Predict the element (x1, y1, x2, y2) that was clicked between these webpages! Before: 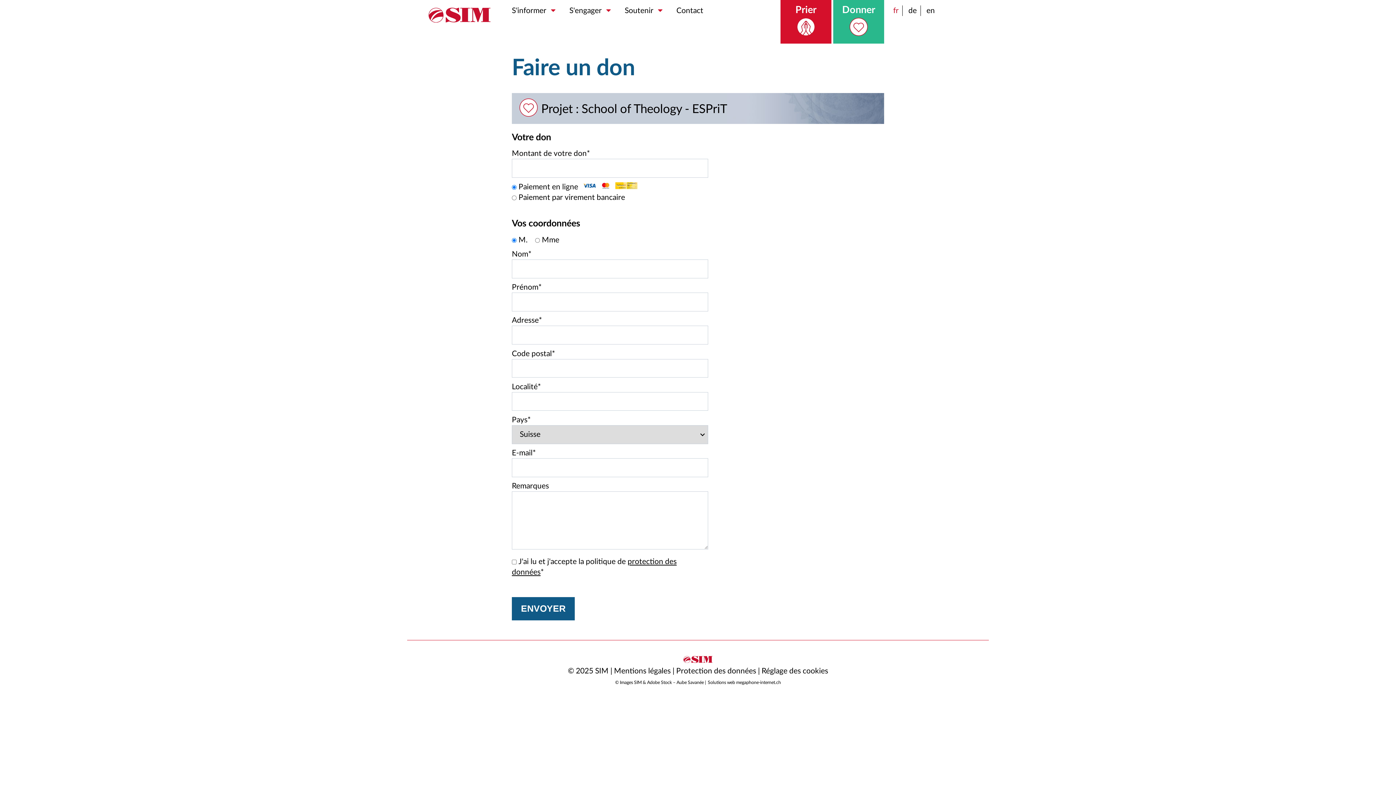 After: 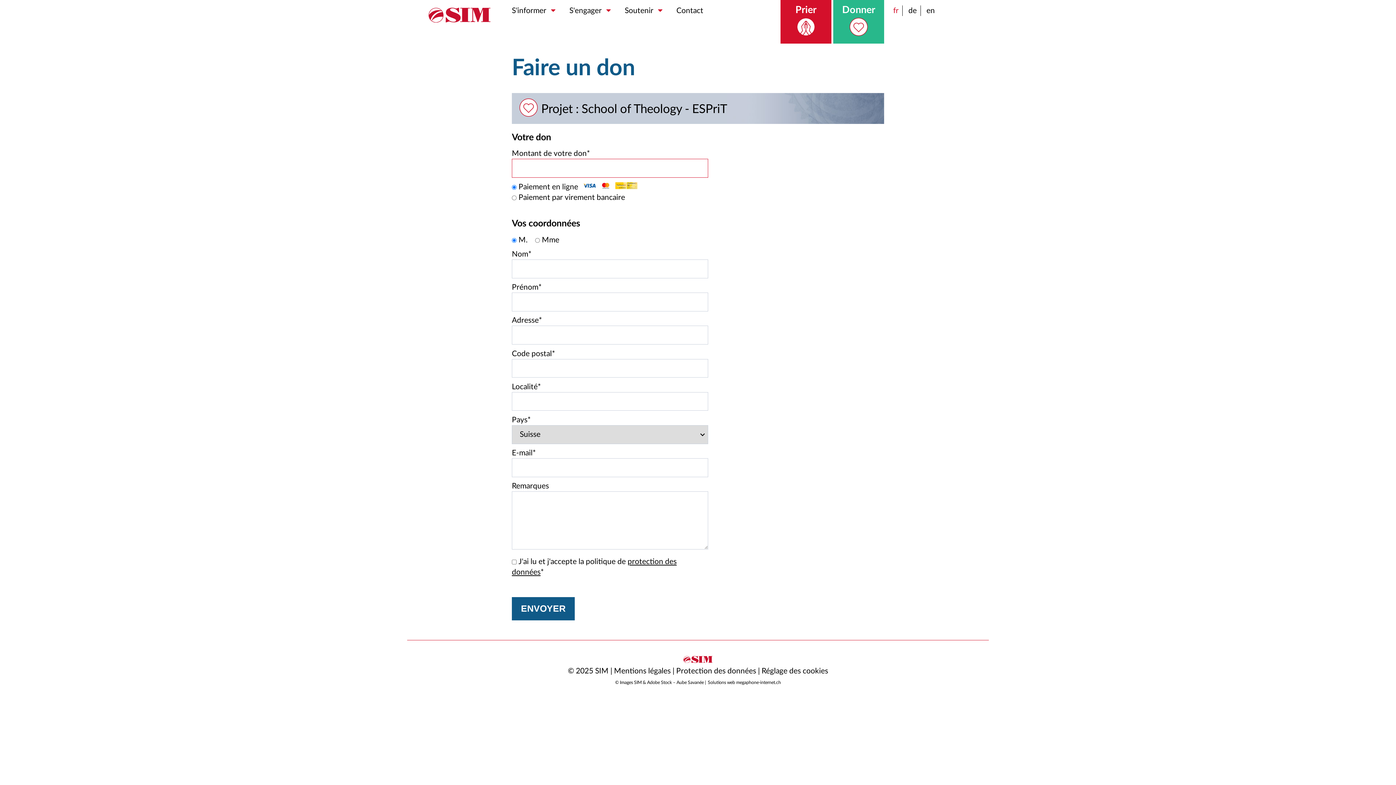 Action: bbox: (512, 597, 574, 620) label: ENVOYER